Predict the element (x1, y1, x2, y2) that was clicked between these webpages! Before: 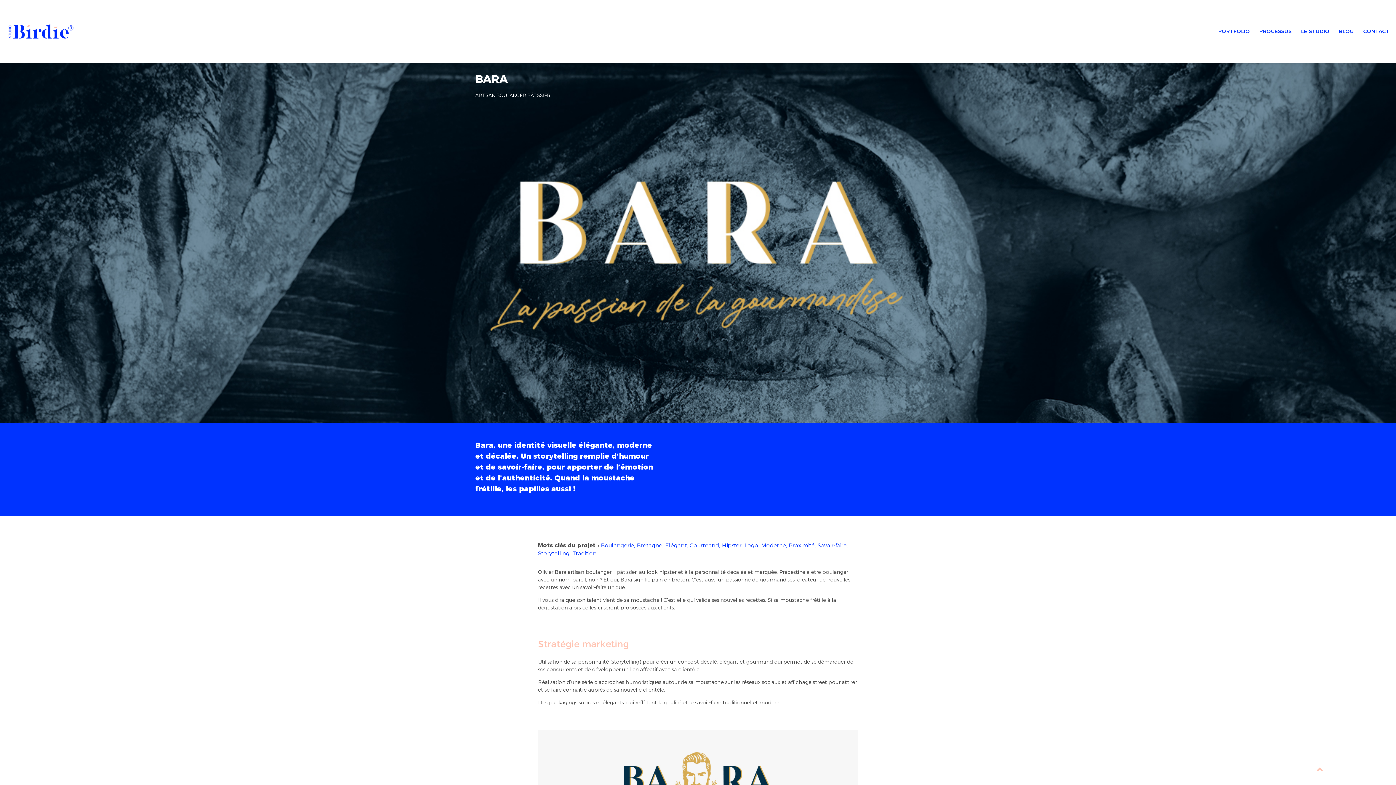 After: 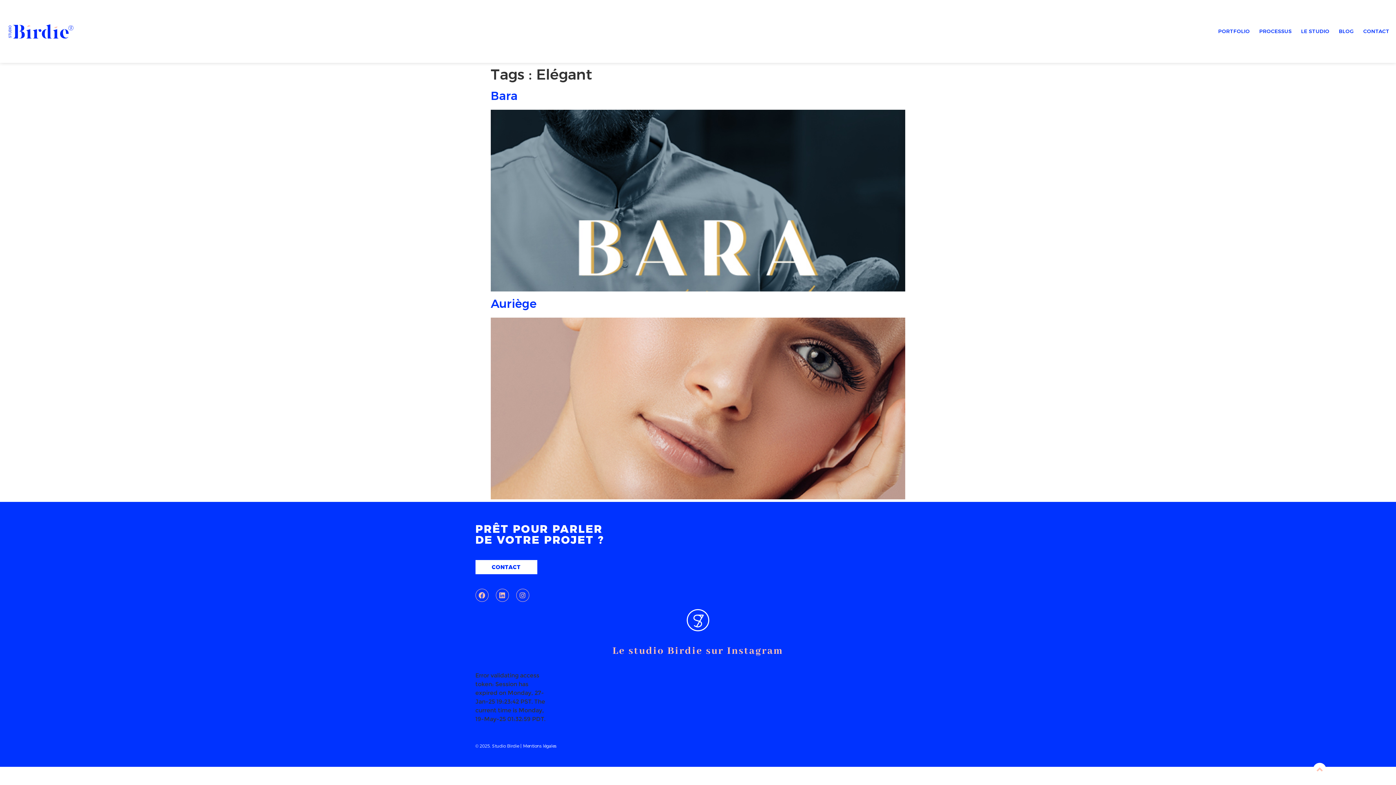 Action: label: Elégant bbox: (665, 542, 686, 549)